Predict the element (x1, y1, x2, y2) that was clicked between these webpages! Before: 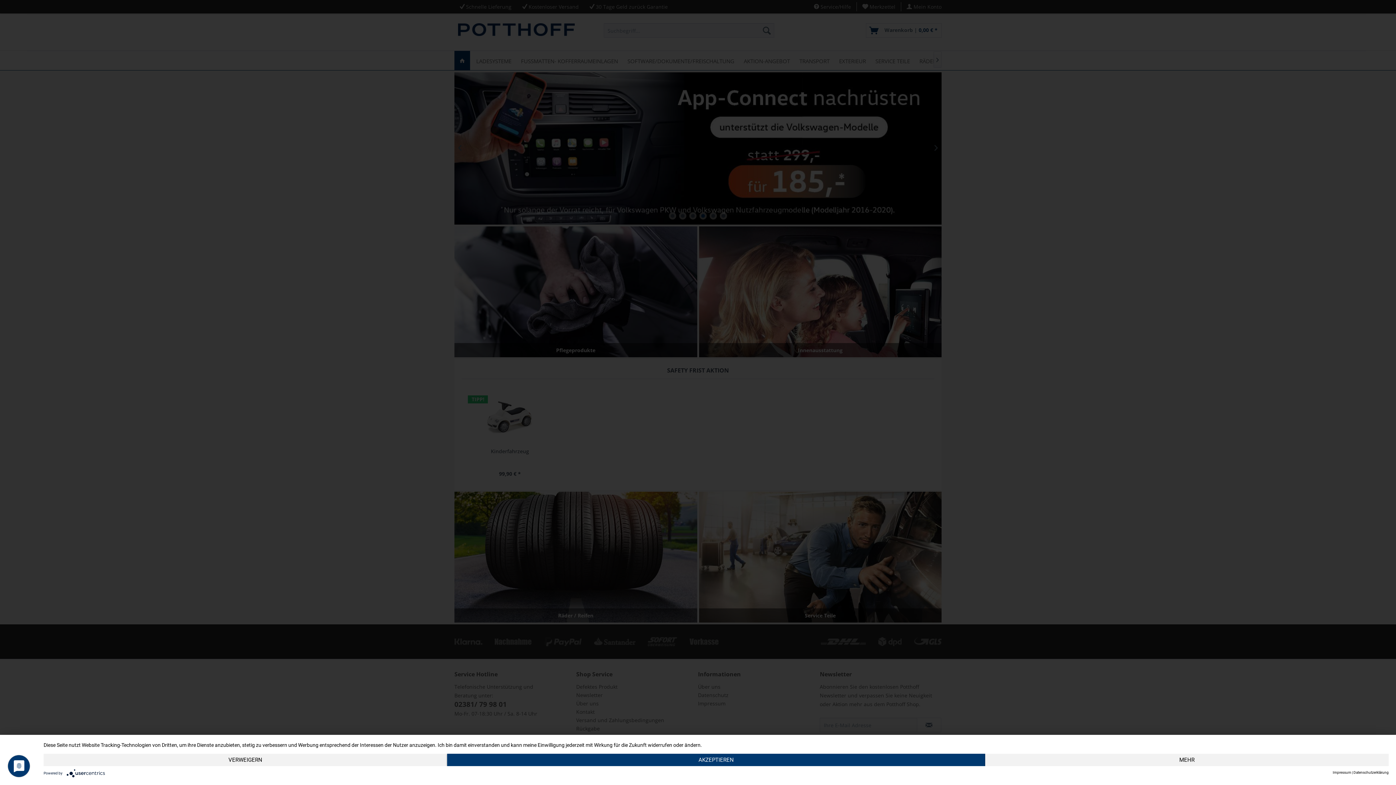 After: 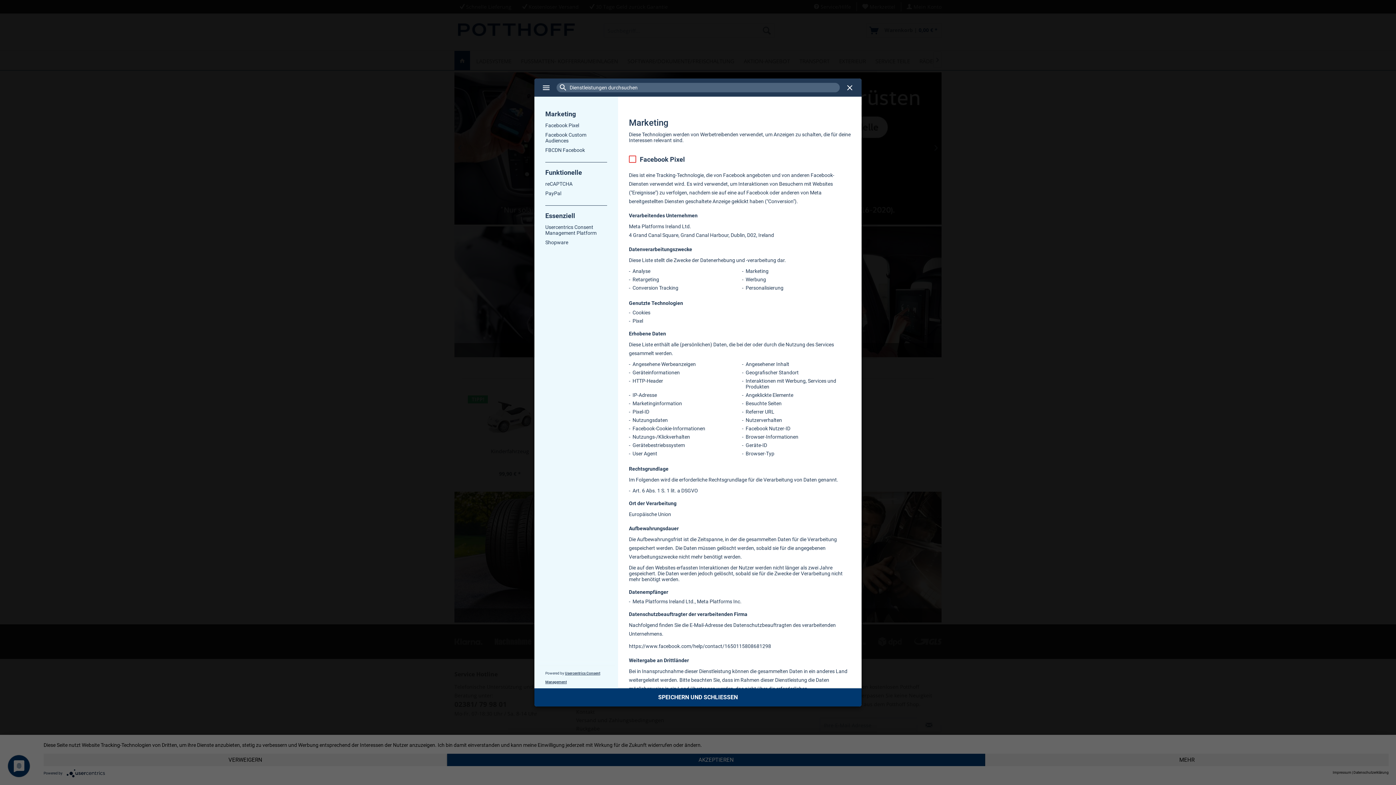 Action: label: MEHR bbox: (985, 754, 1389, 766)